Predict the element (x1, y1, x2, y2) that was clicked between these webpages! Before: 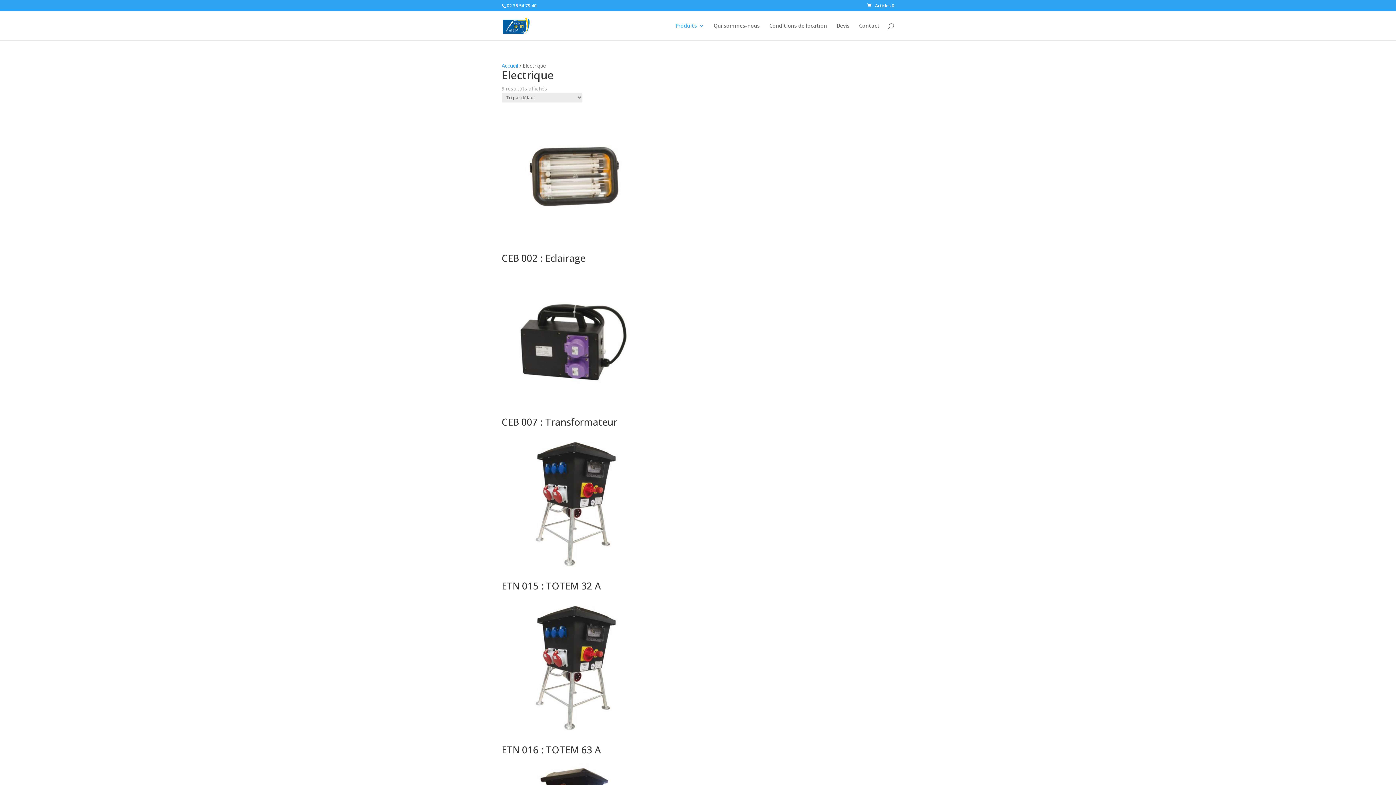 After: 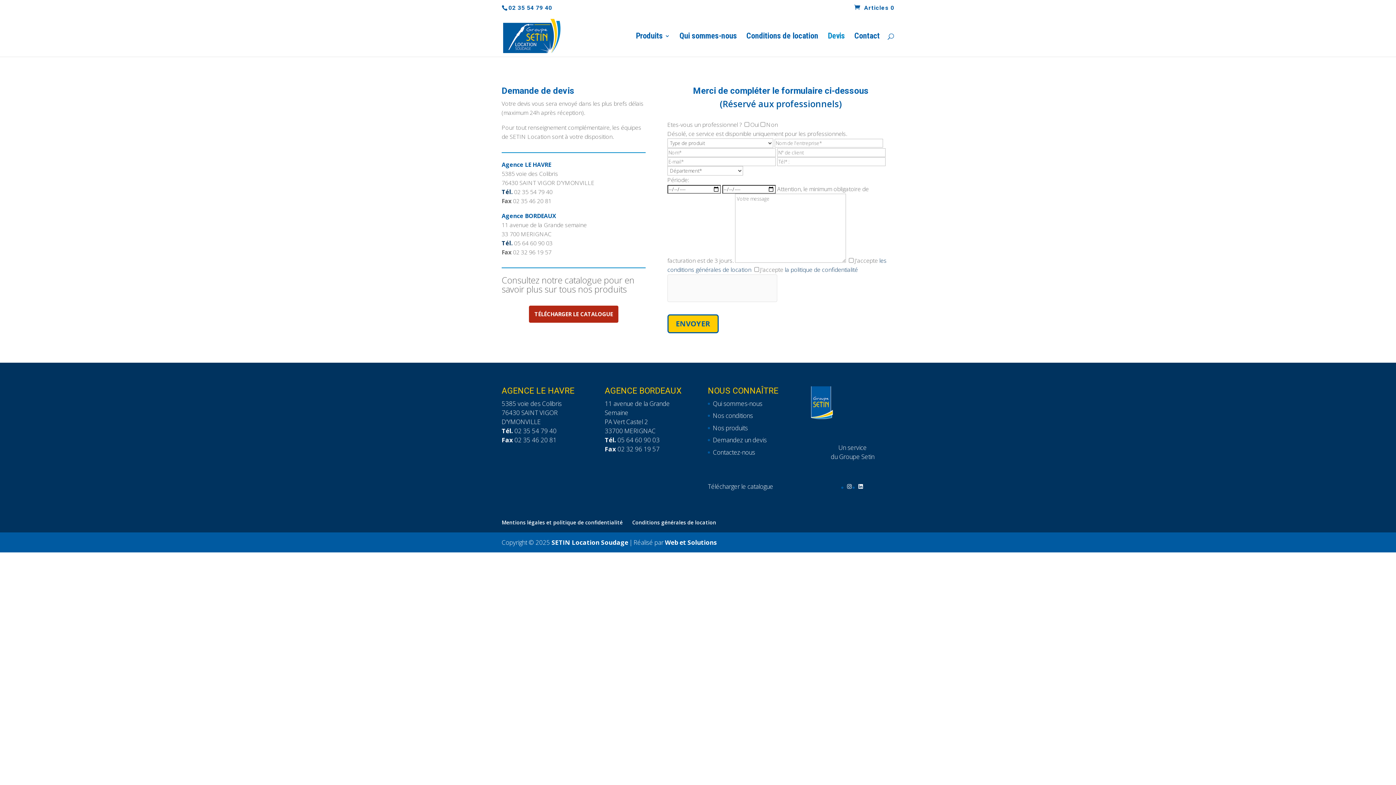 Action: label: Devis bbox: (836, 23, 849, 40)